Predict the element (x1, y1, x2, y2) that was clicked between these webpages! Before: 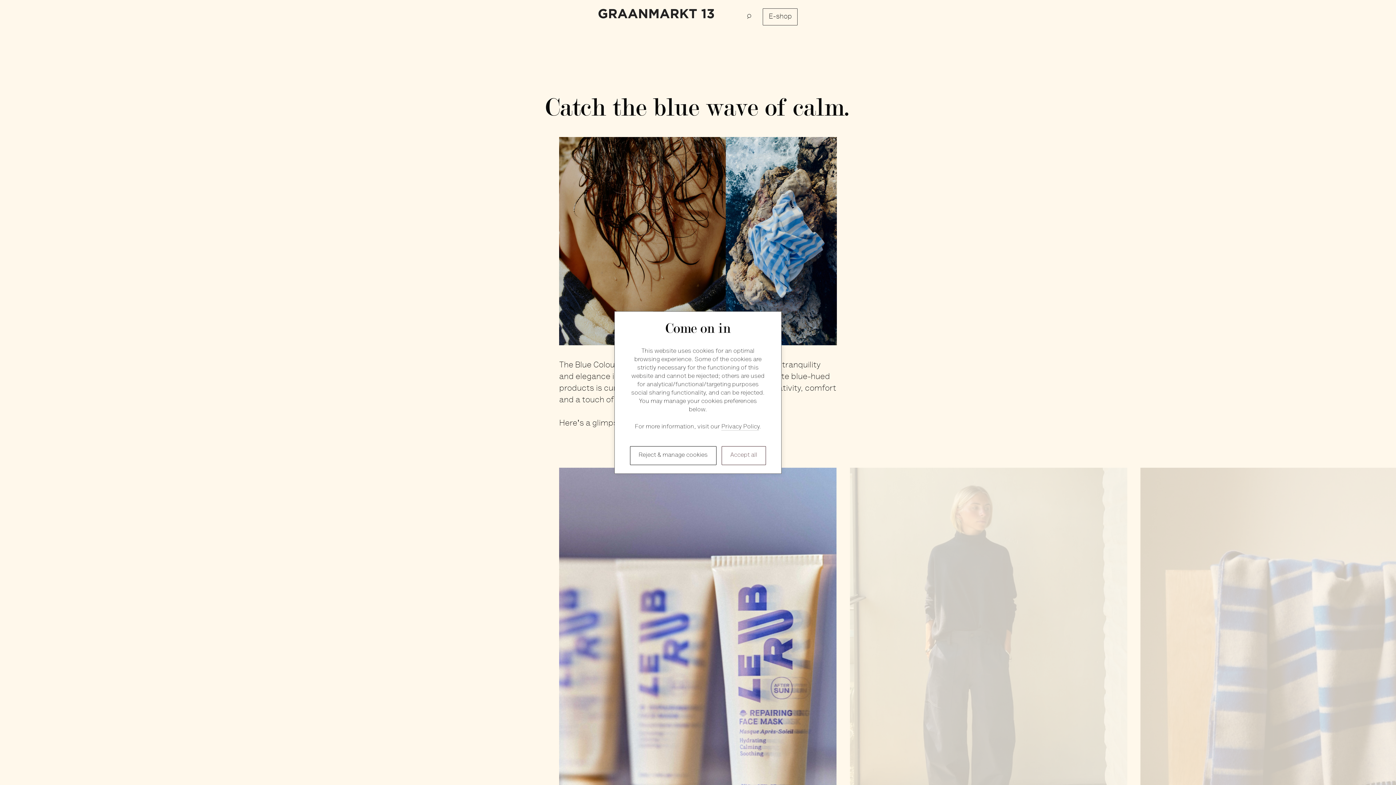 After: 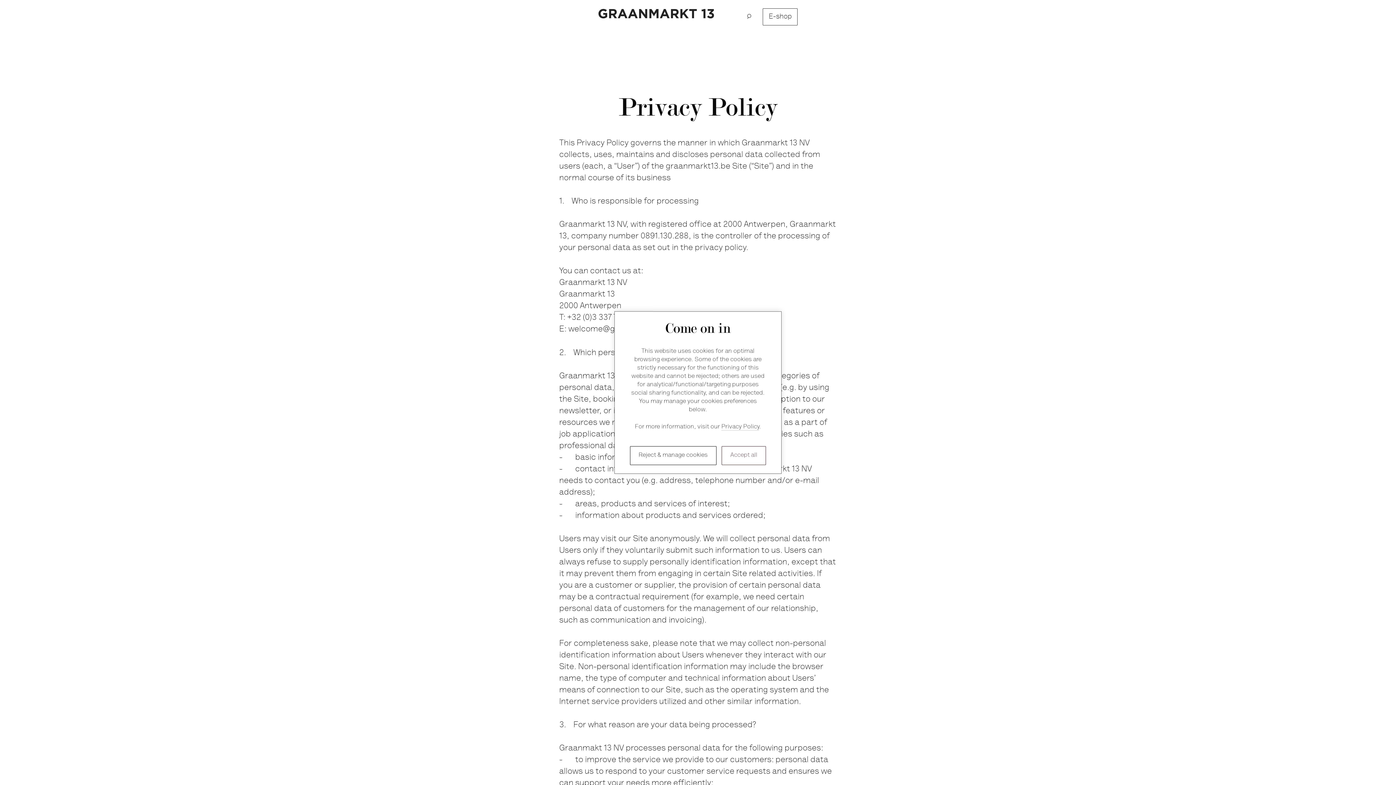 Action: bbox: (721, 424, 759, 430) label: Privacy Policy